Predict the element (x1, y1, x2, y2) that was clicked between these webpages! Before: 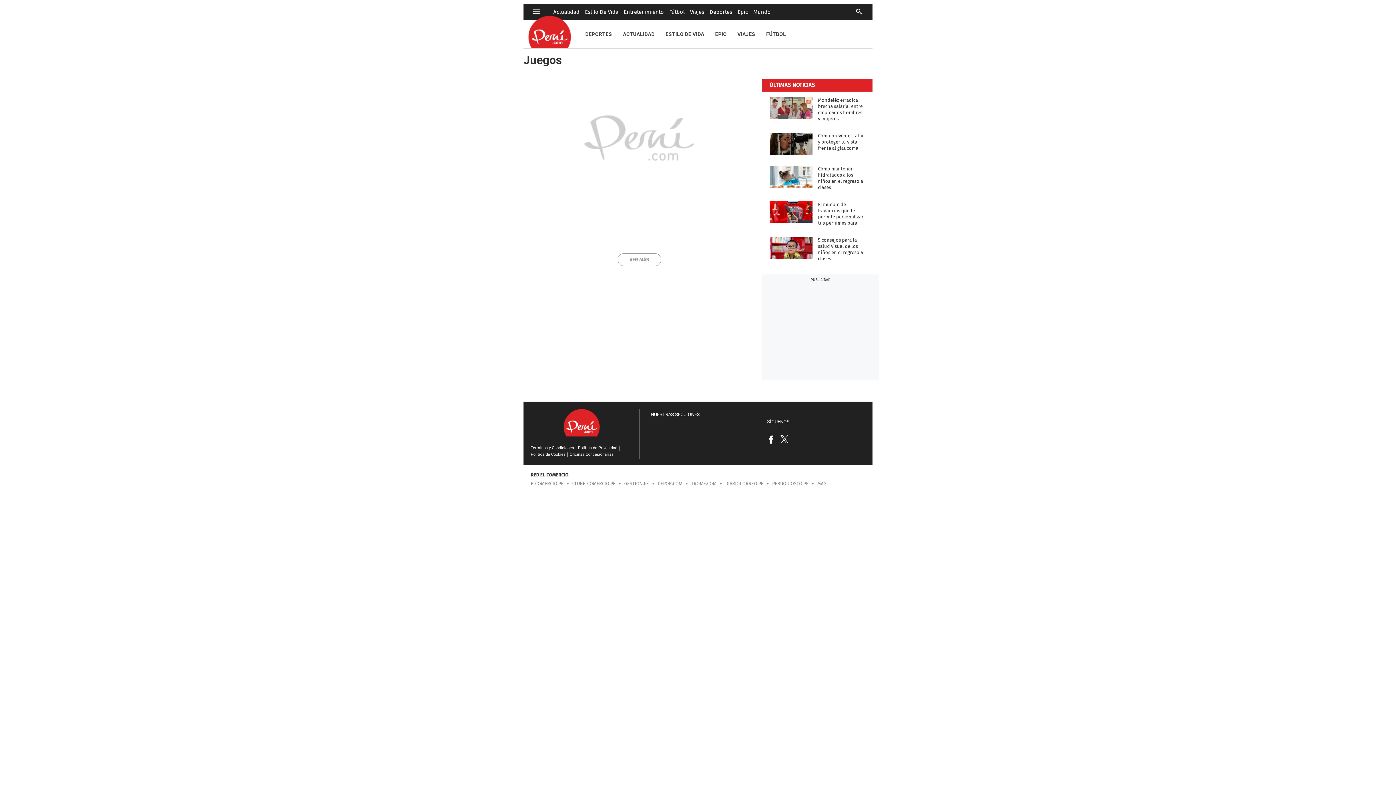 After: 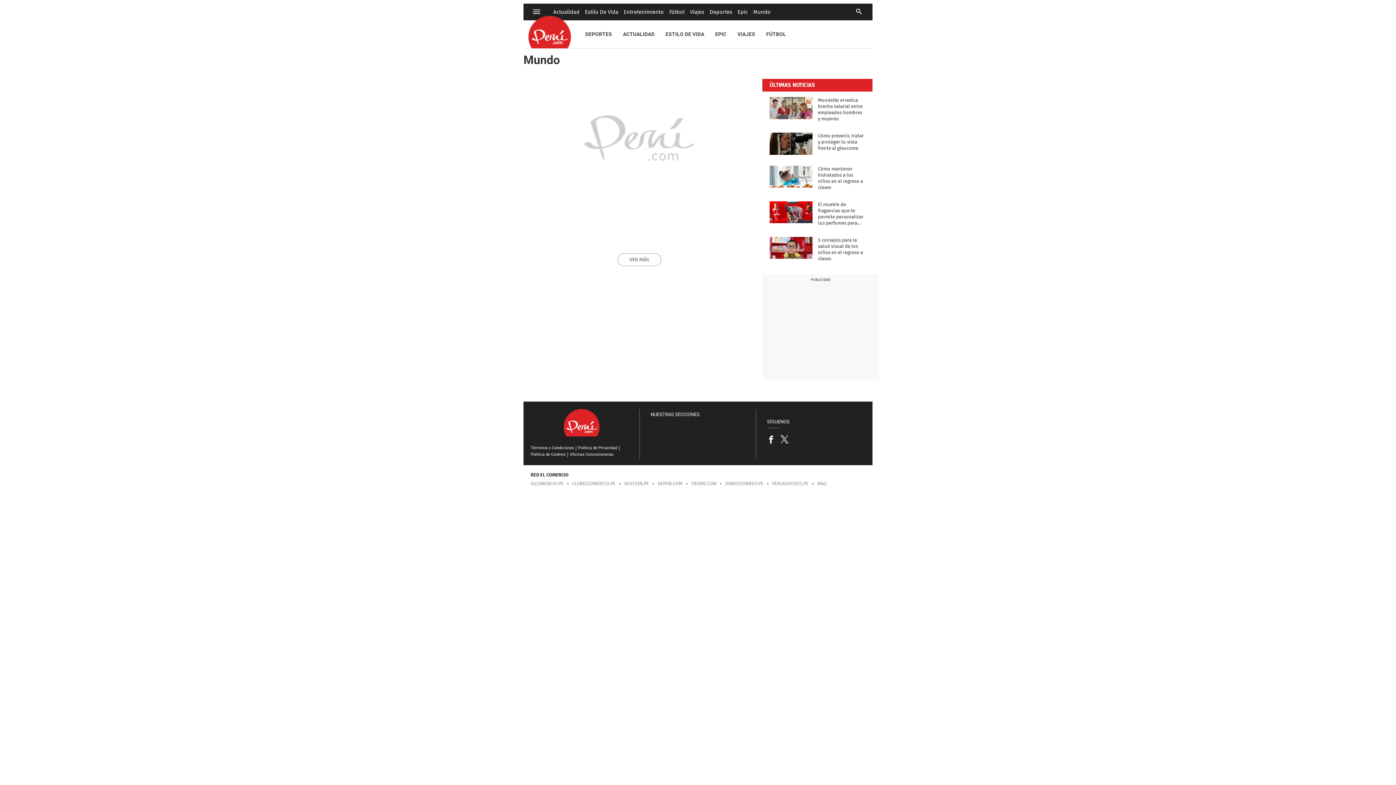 Action: label: Mundo bbox: (753, 4, 770, 19)